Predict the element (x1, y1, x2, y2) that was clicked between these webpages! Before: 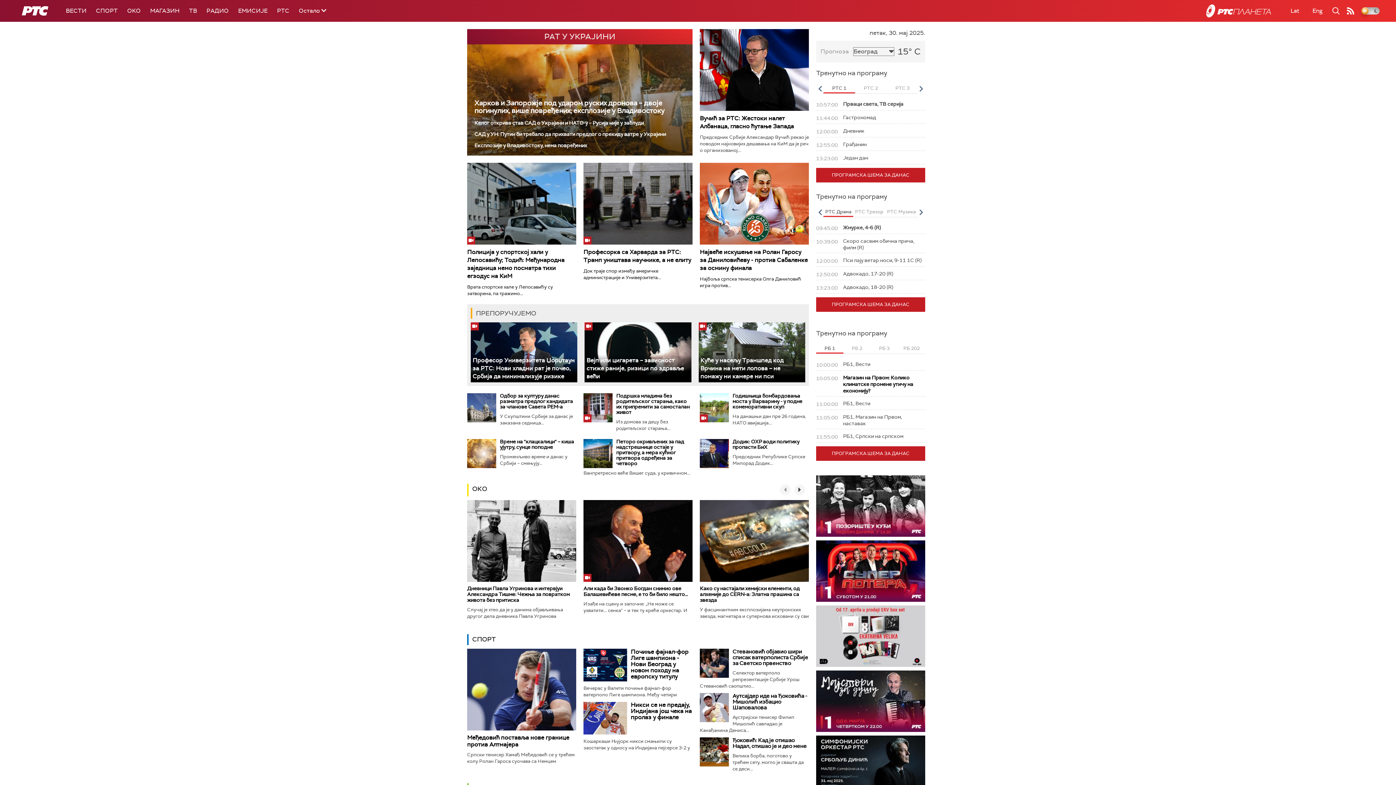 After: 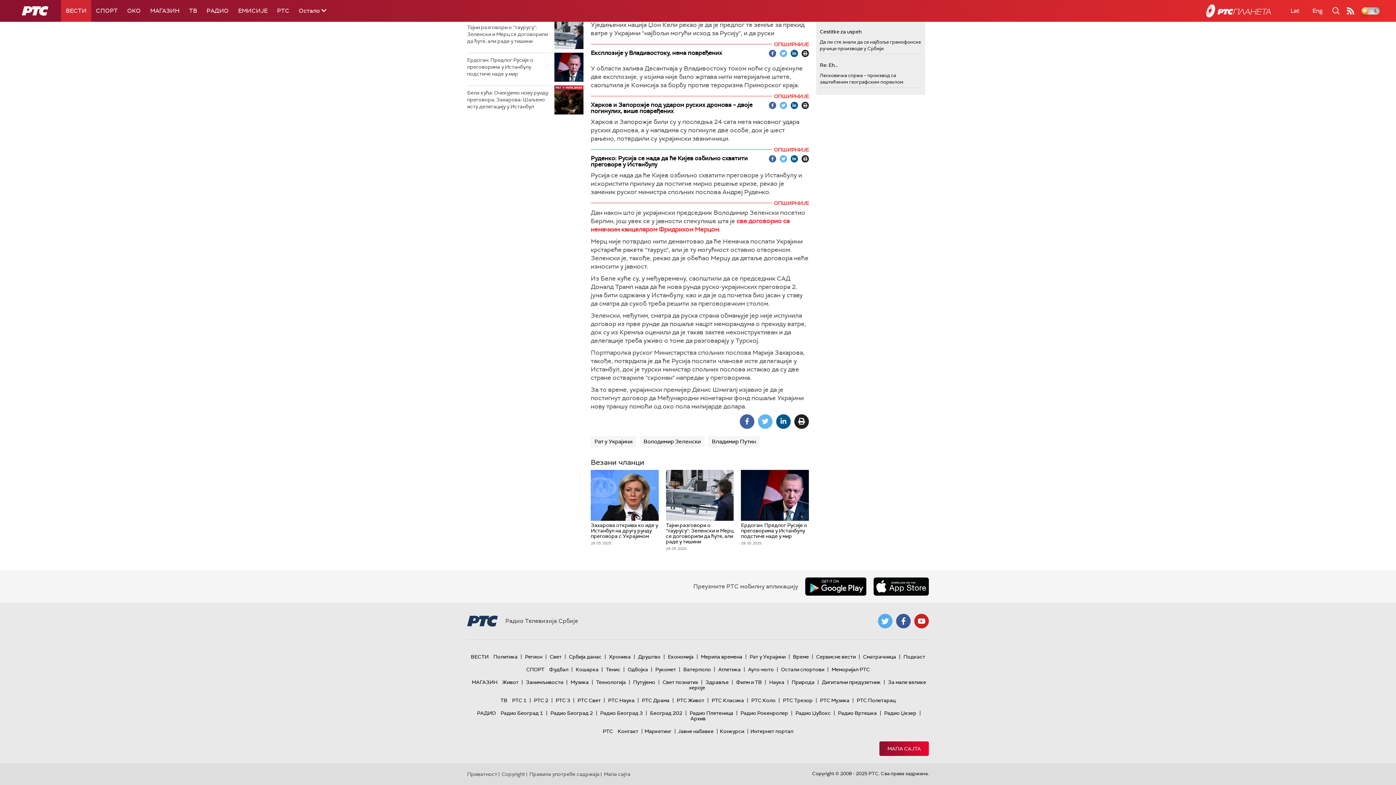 Action: label: Експлозије у Владивостоку, нема повређених bbox: (474, 142, 685, 148)